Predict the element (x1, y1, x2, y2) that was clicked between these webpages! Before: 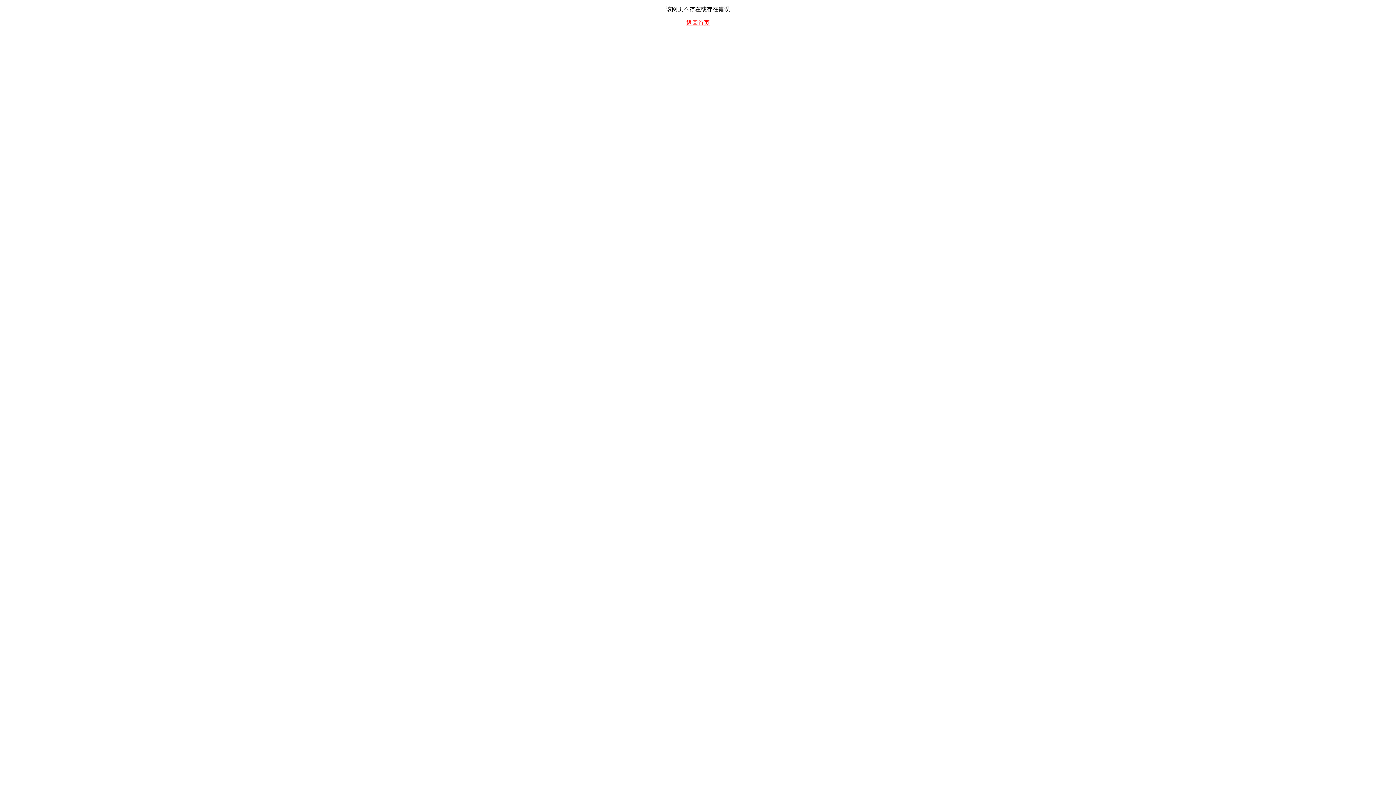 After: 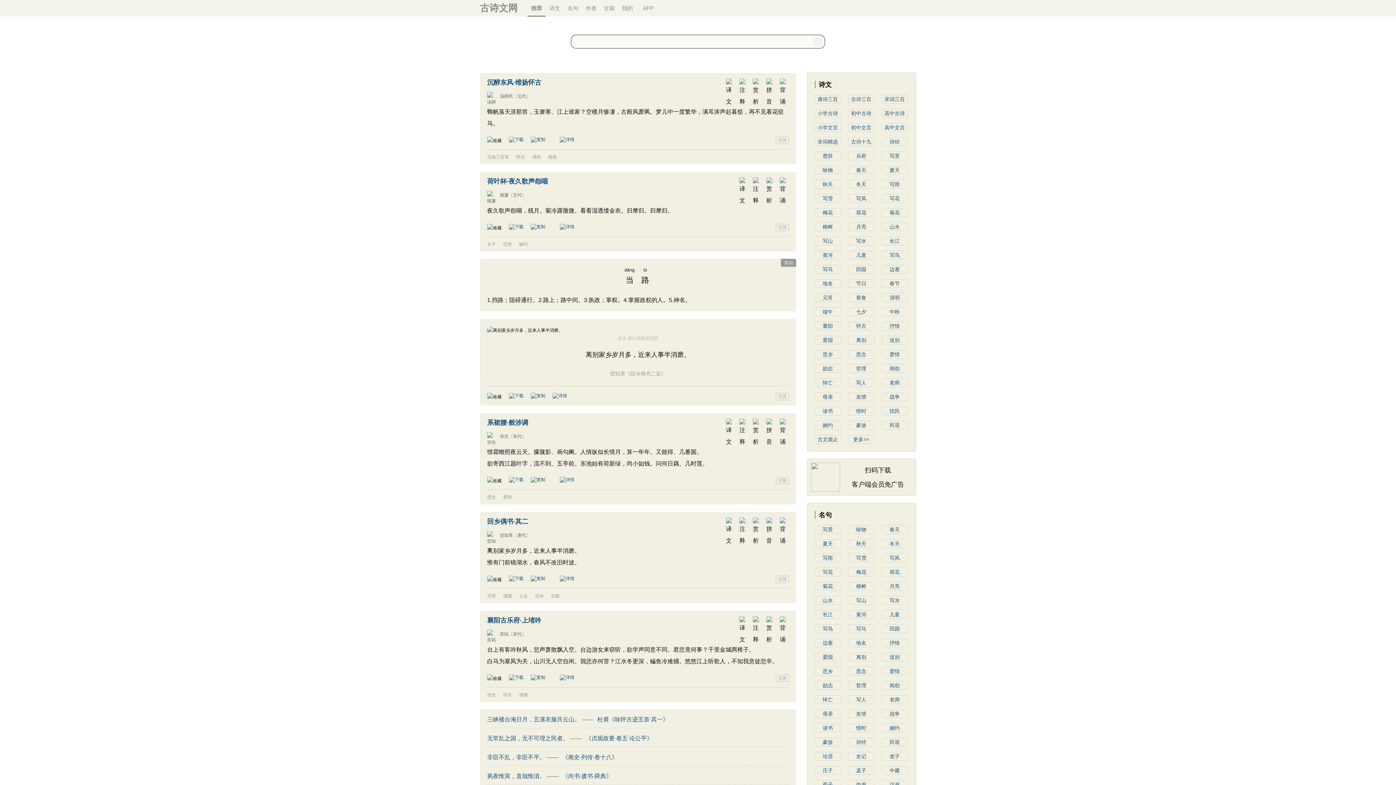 Action: label: 返回首页 bbox: (686, 19, 709, 25)